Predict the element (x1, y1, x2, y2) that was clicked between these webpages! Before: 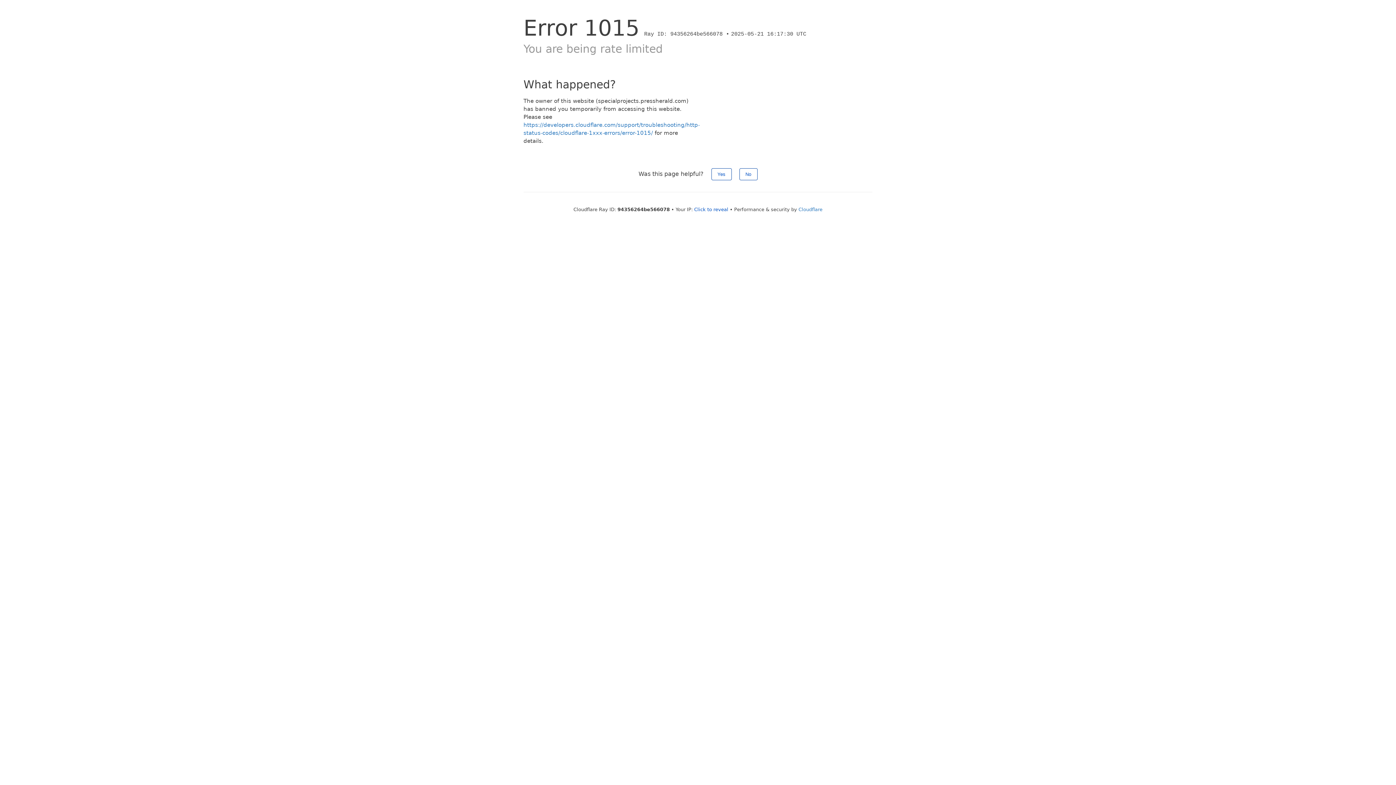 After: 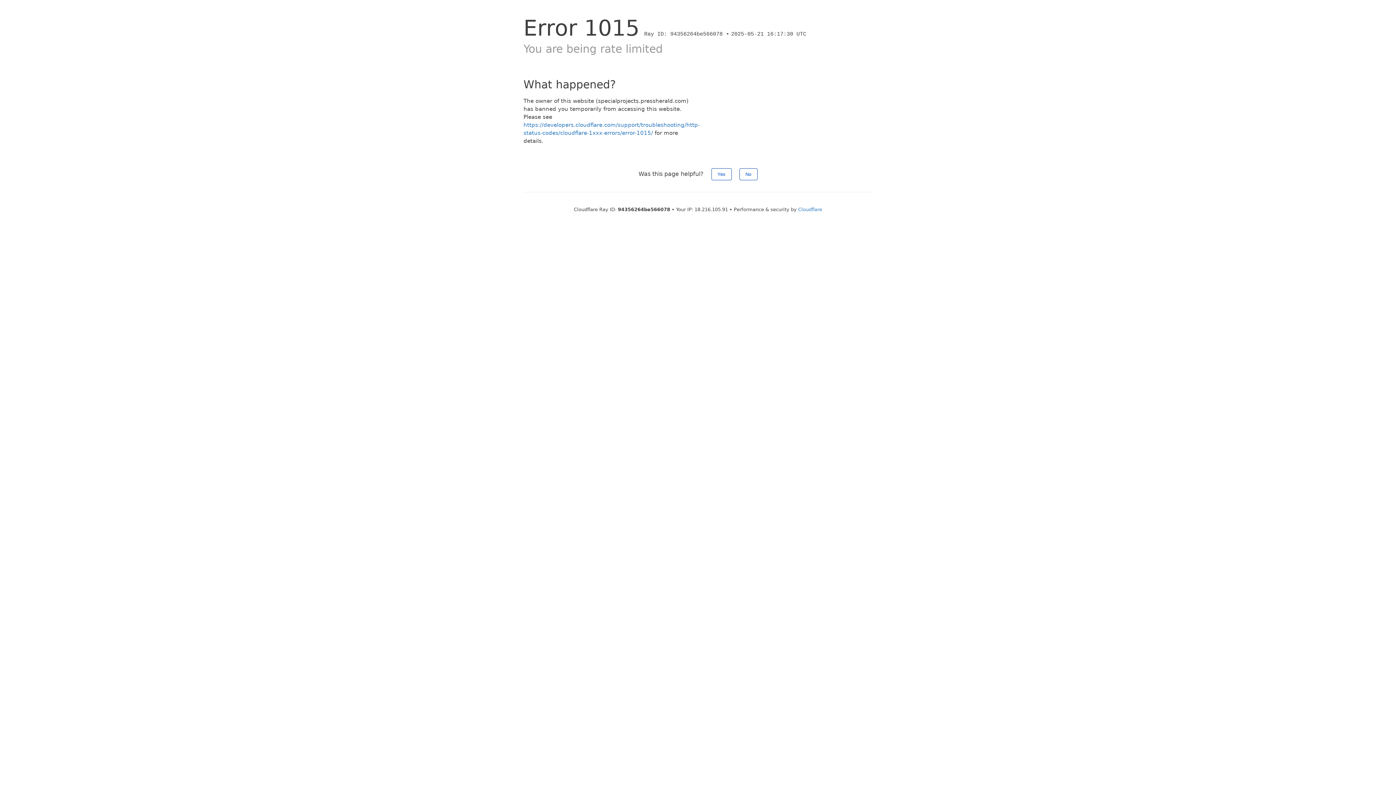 Action: label: Click to reveal bbox: (694, 206, 728, 212)